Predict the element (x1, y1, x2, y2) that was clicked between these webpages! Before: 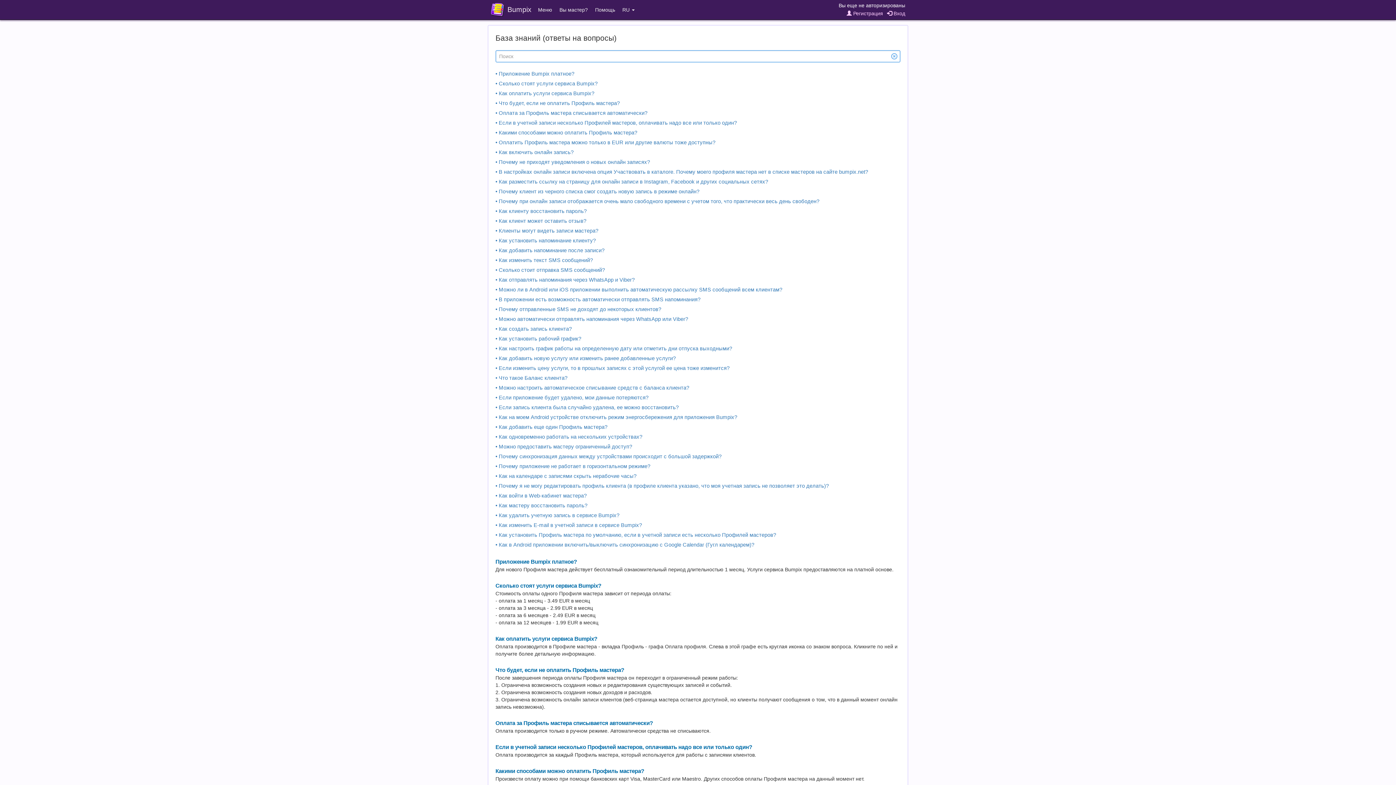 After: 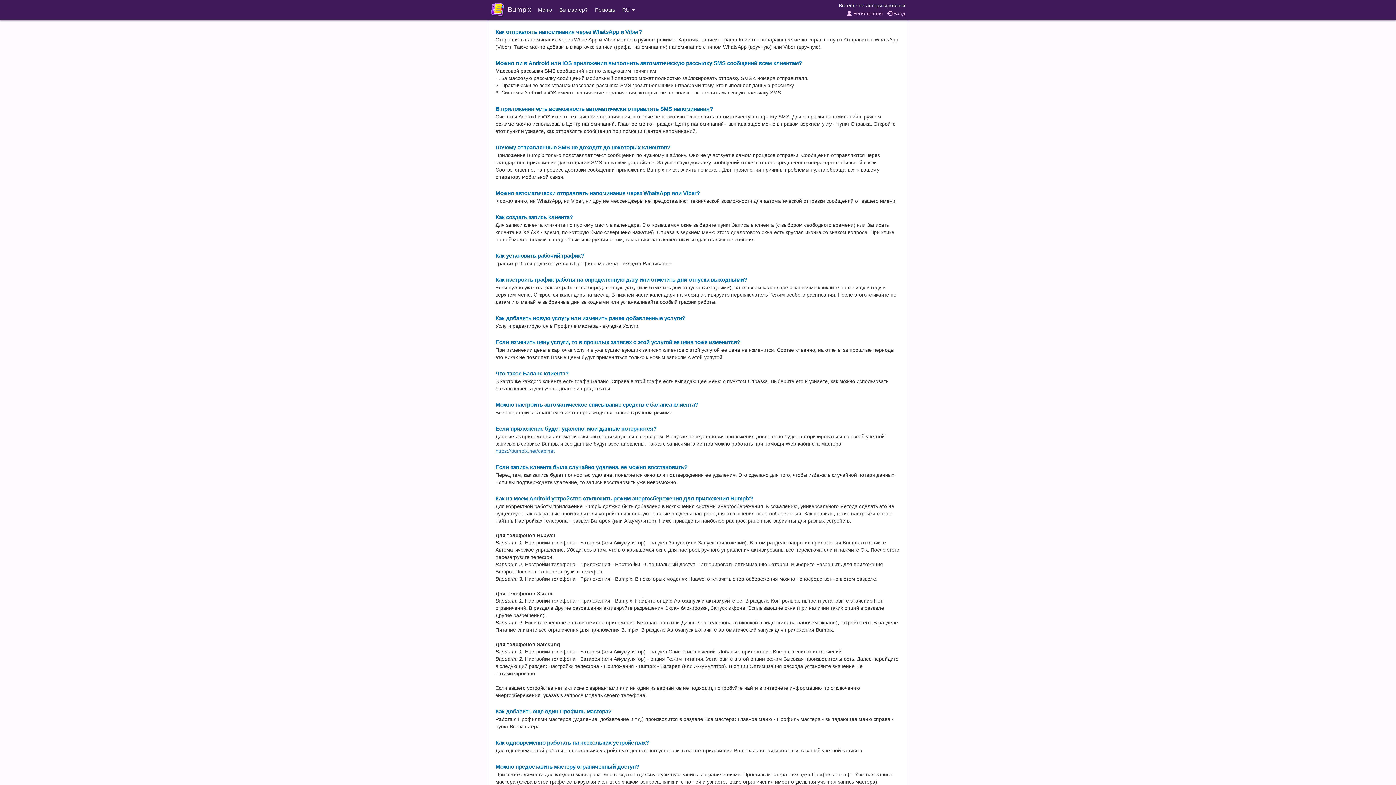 Action: bbox: (495, 277, 634, 282) label: • Как отправлять напоминания через WhatsApp и Viber?